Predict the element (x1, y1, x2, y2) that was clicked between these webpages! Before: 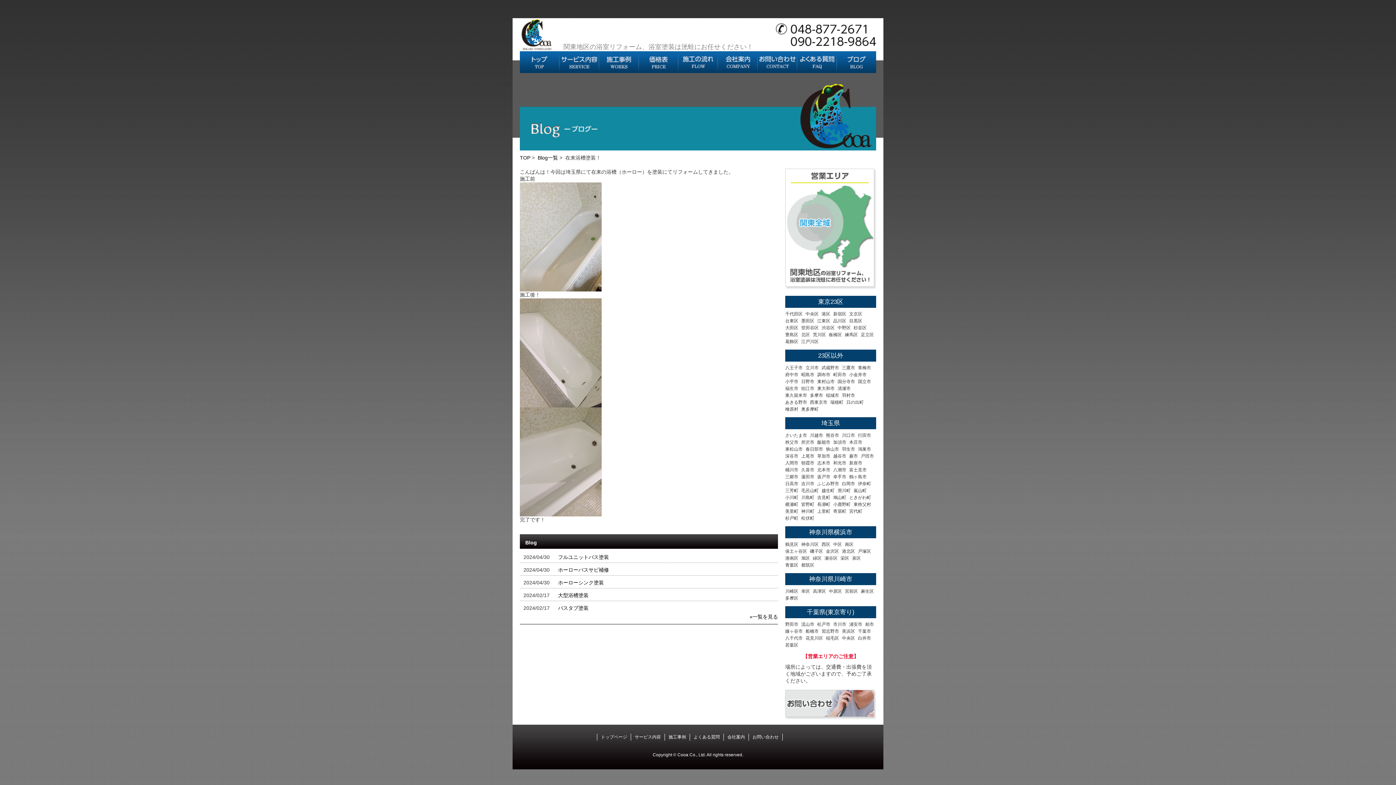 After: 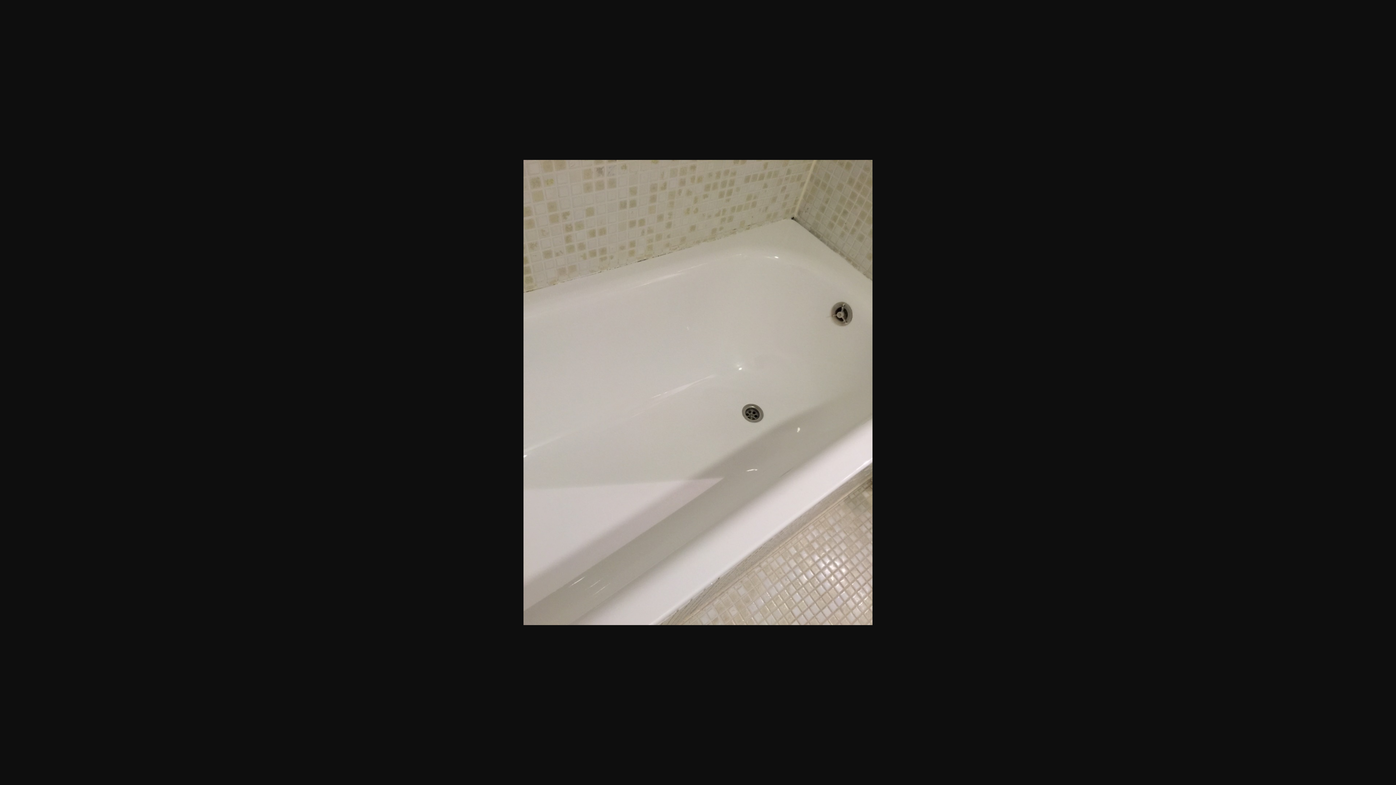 Action: bbox: (520, 510, 601, 516)